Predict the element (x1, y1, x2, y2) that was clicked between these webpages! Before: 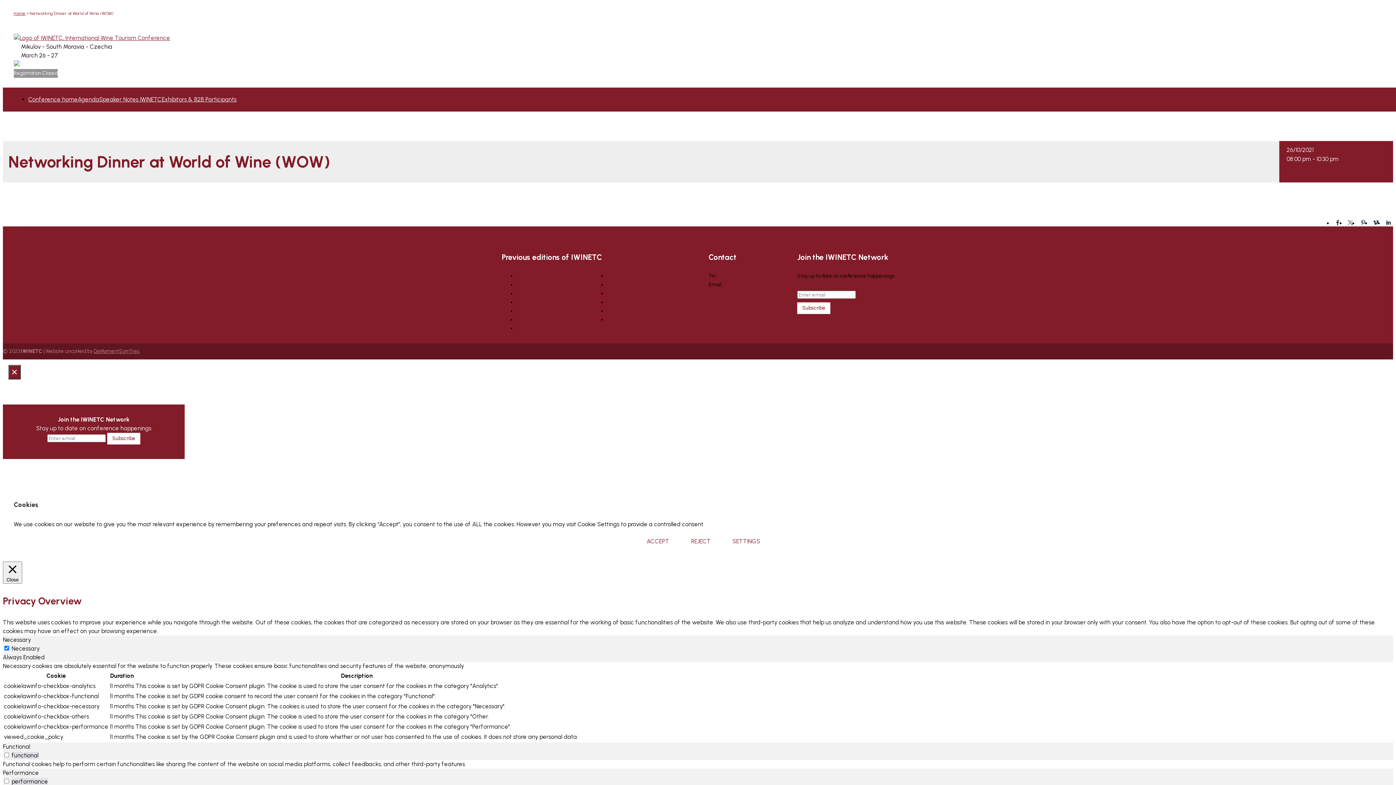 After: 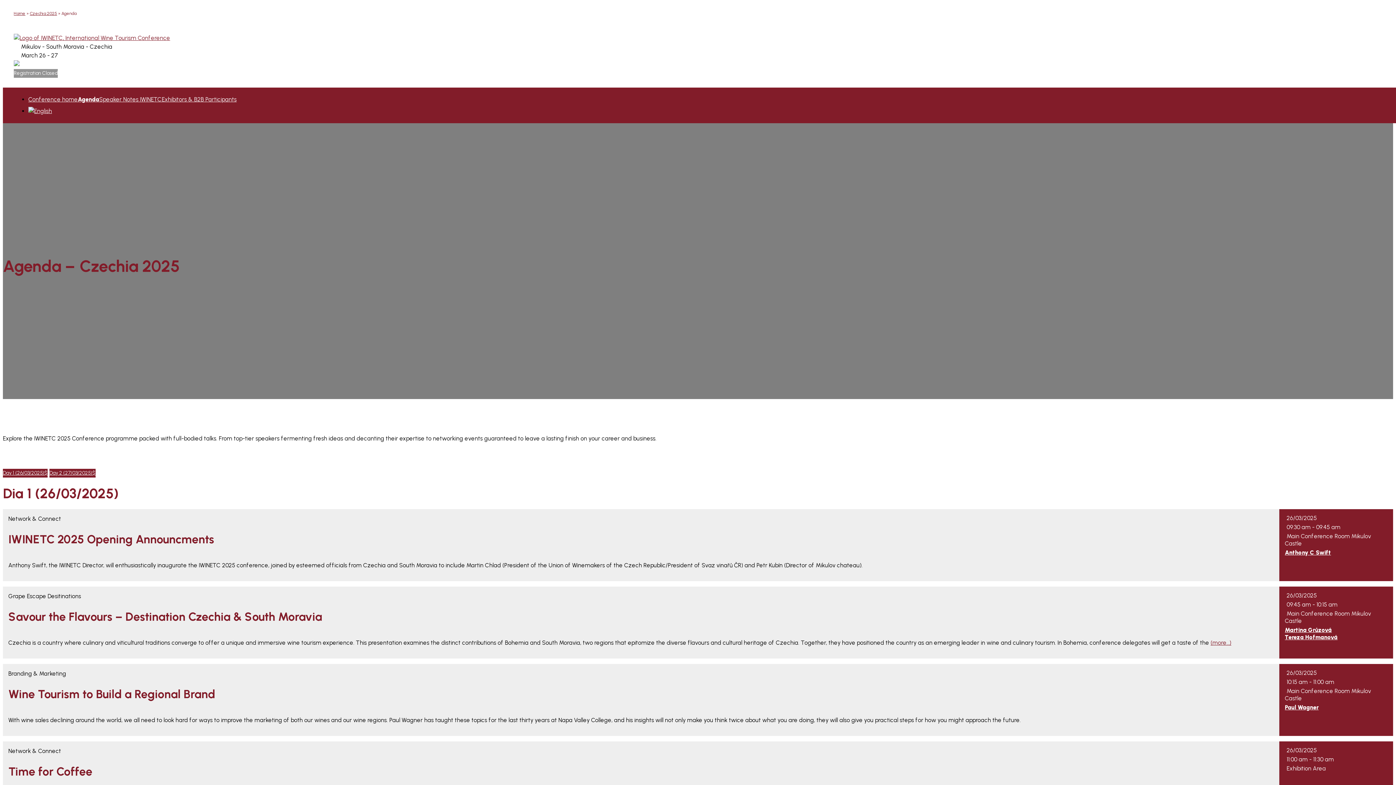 Action: label: Agenda bbox: (77, 95, 99, 104)